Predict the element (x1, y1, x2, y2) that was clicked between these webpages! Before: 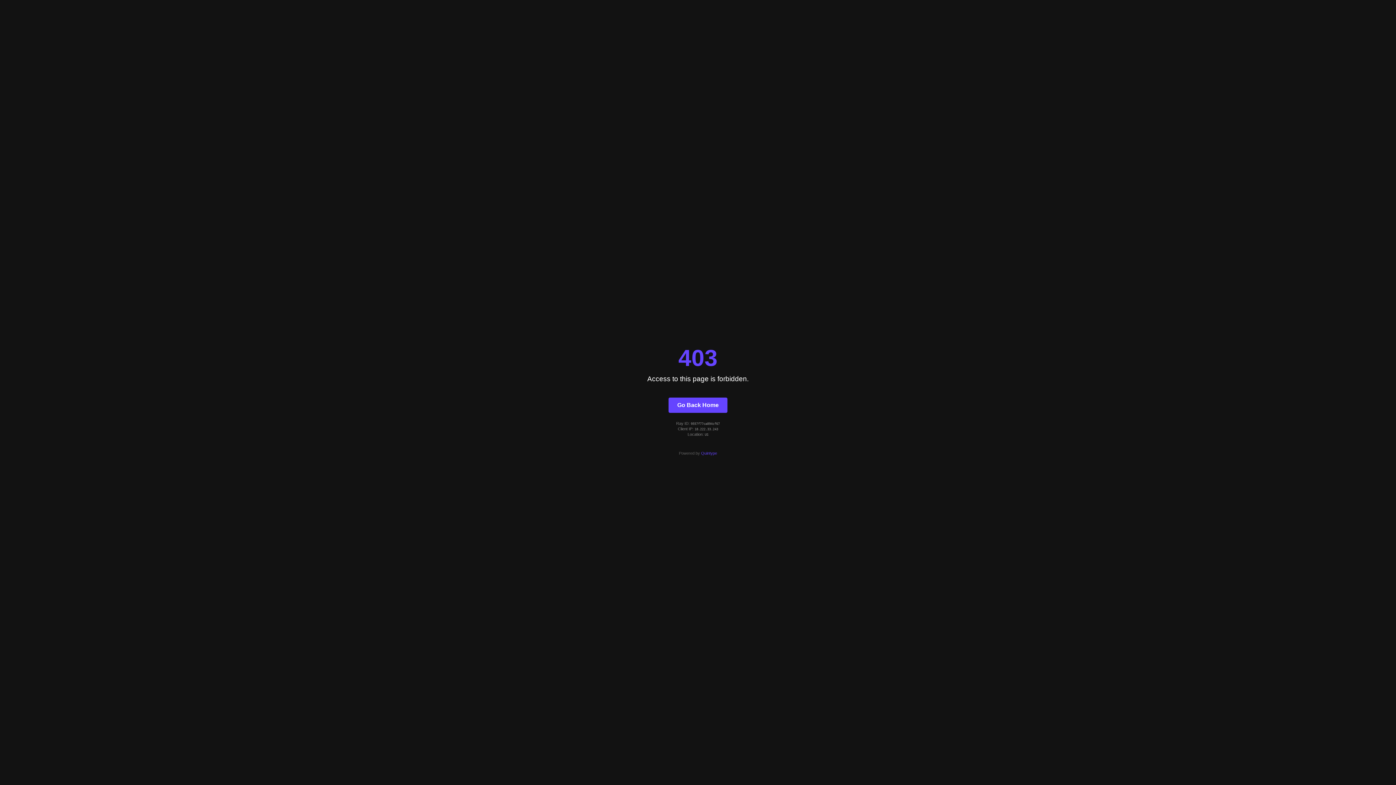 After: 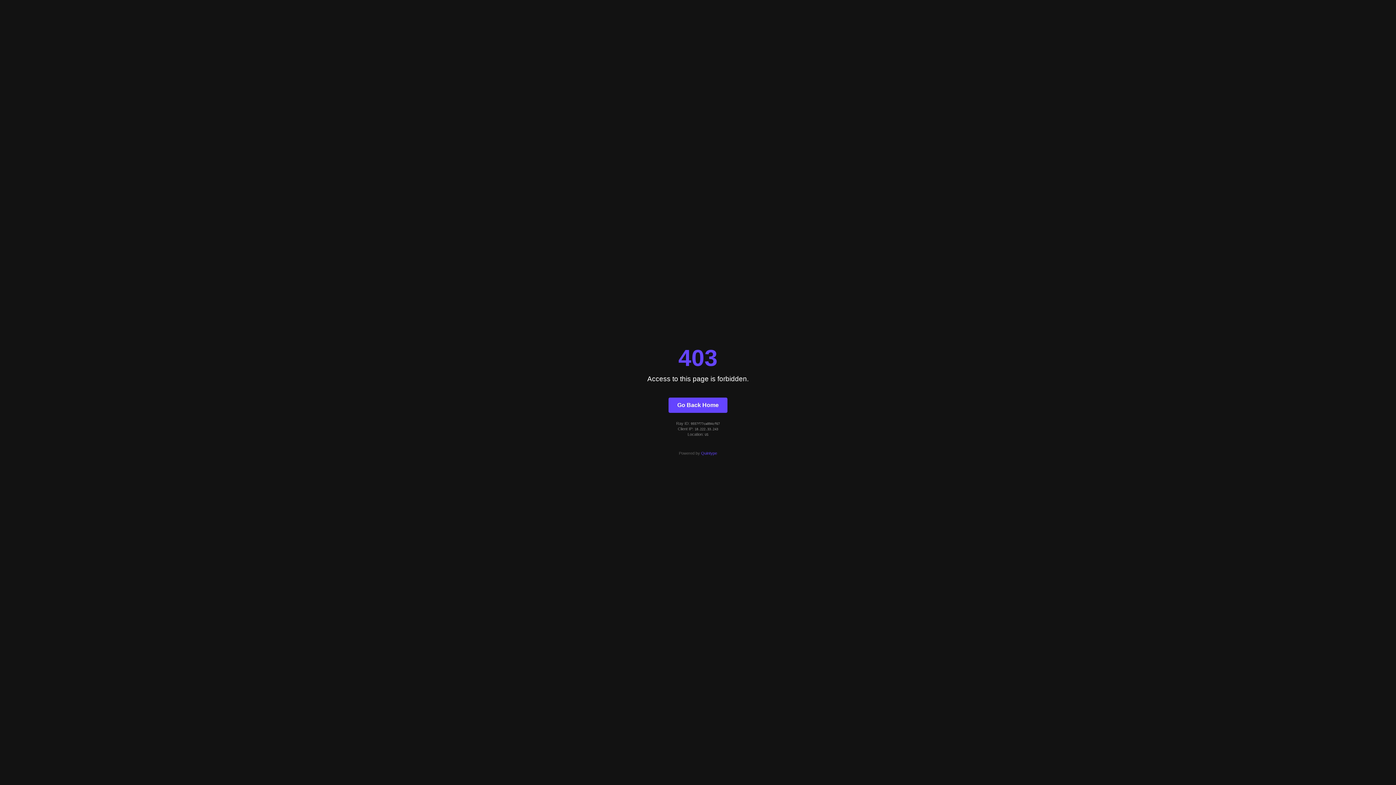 Action: label: Quintype bbox: (701, 451, 717, 455)